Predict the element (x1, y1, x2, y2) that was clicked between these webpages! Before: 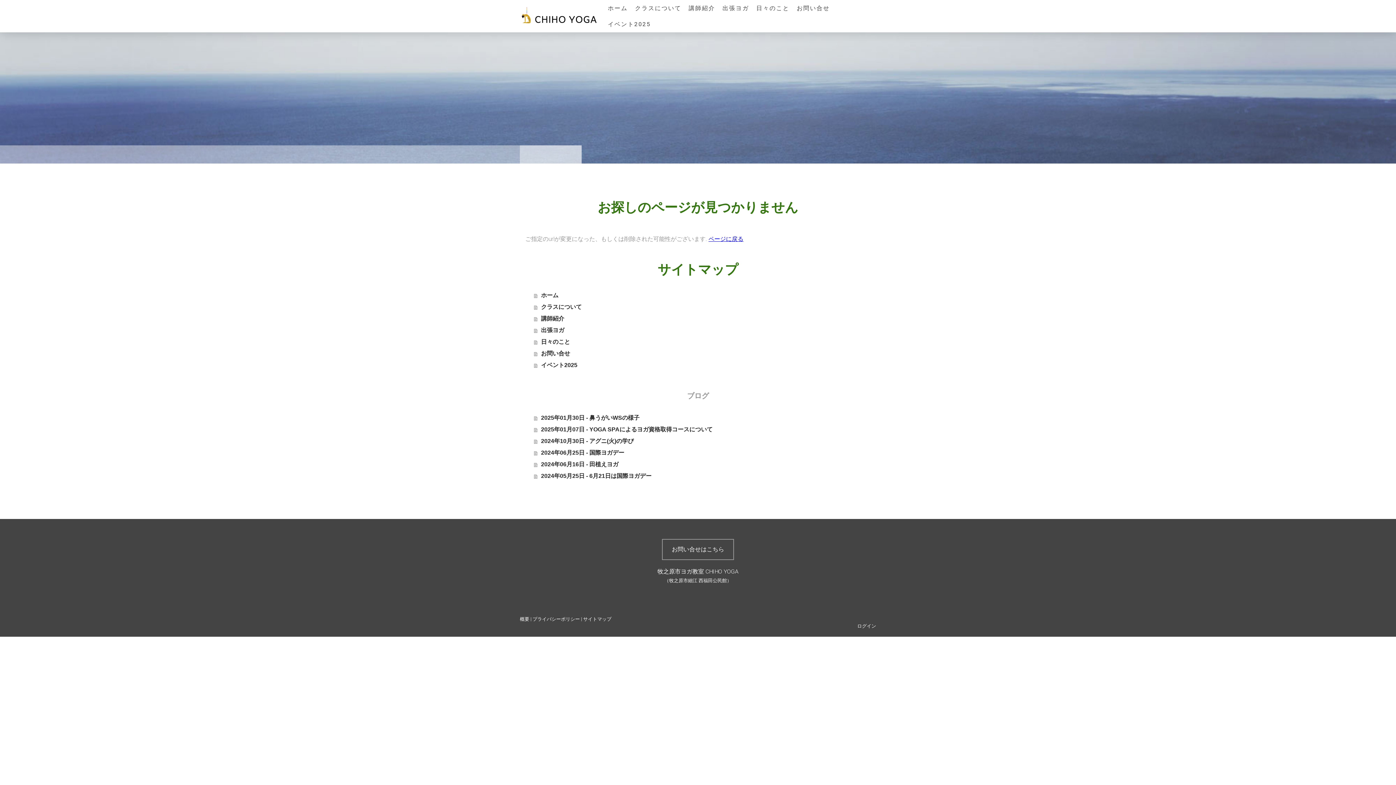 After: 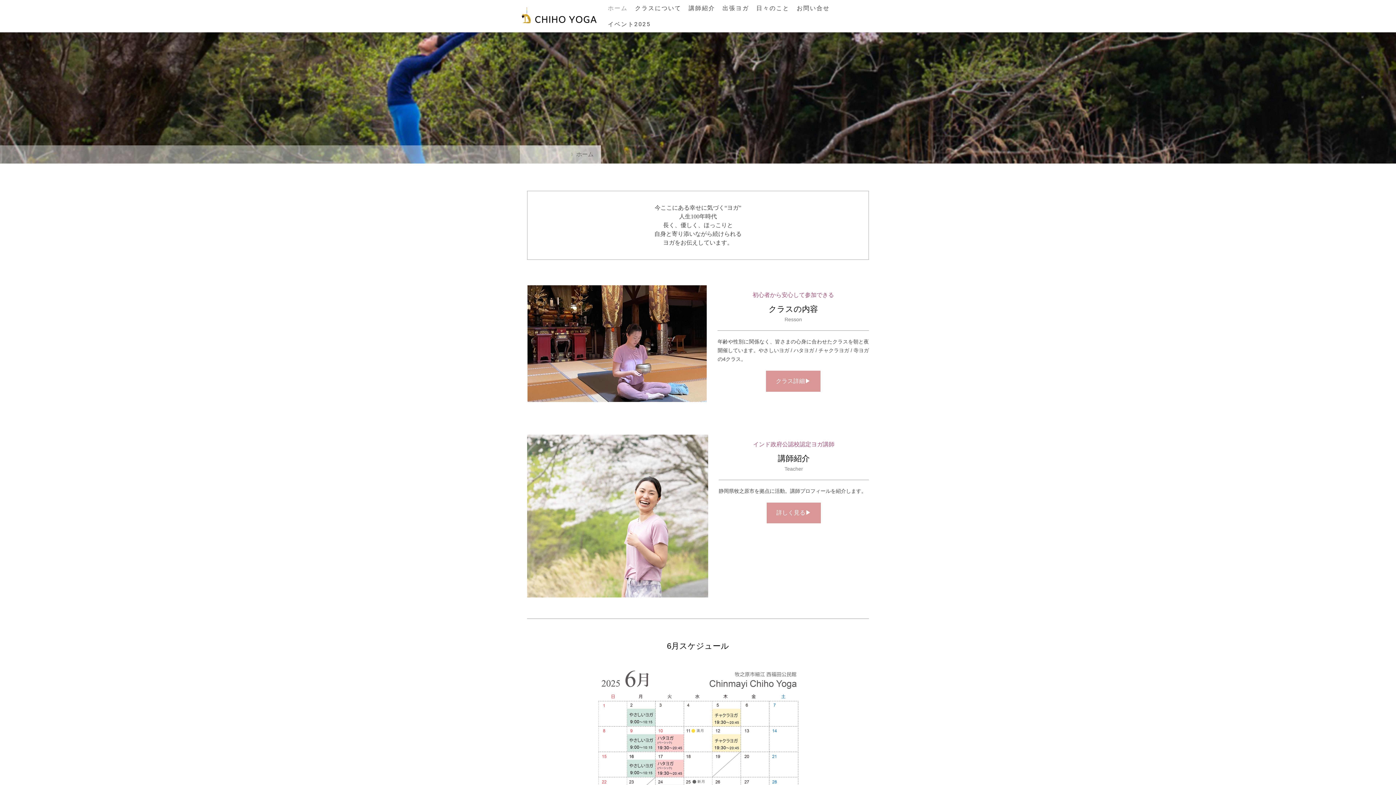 Action: label: ホーム bbox: (604, 0, 631, 16)